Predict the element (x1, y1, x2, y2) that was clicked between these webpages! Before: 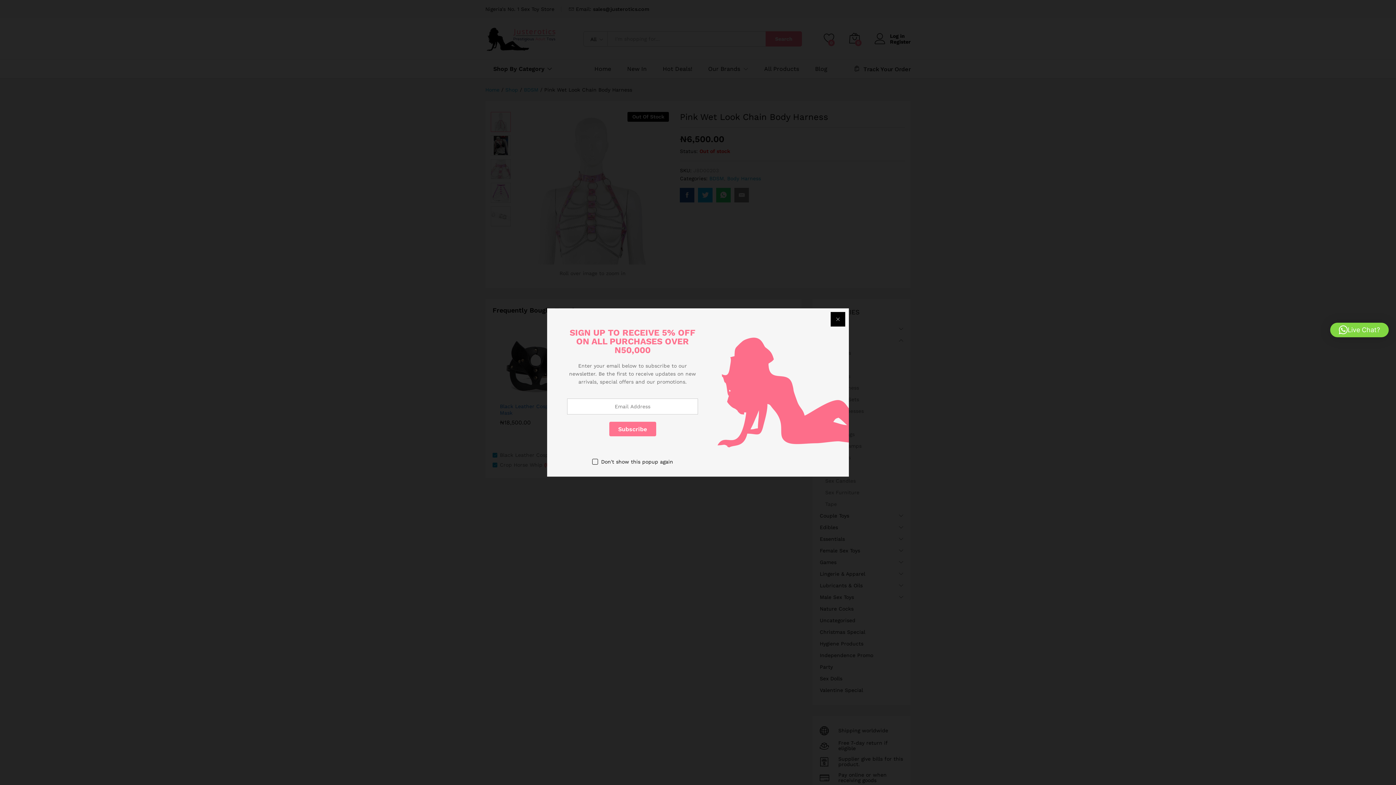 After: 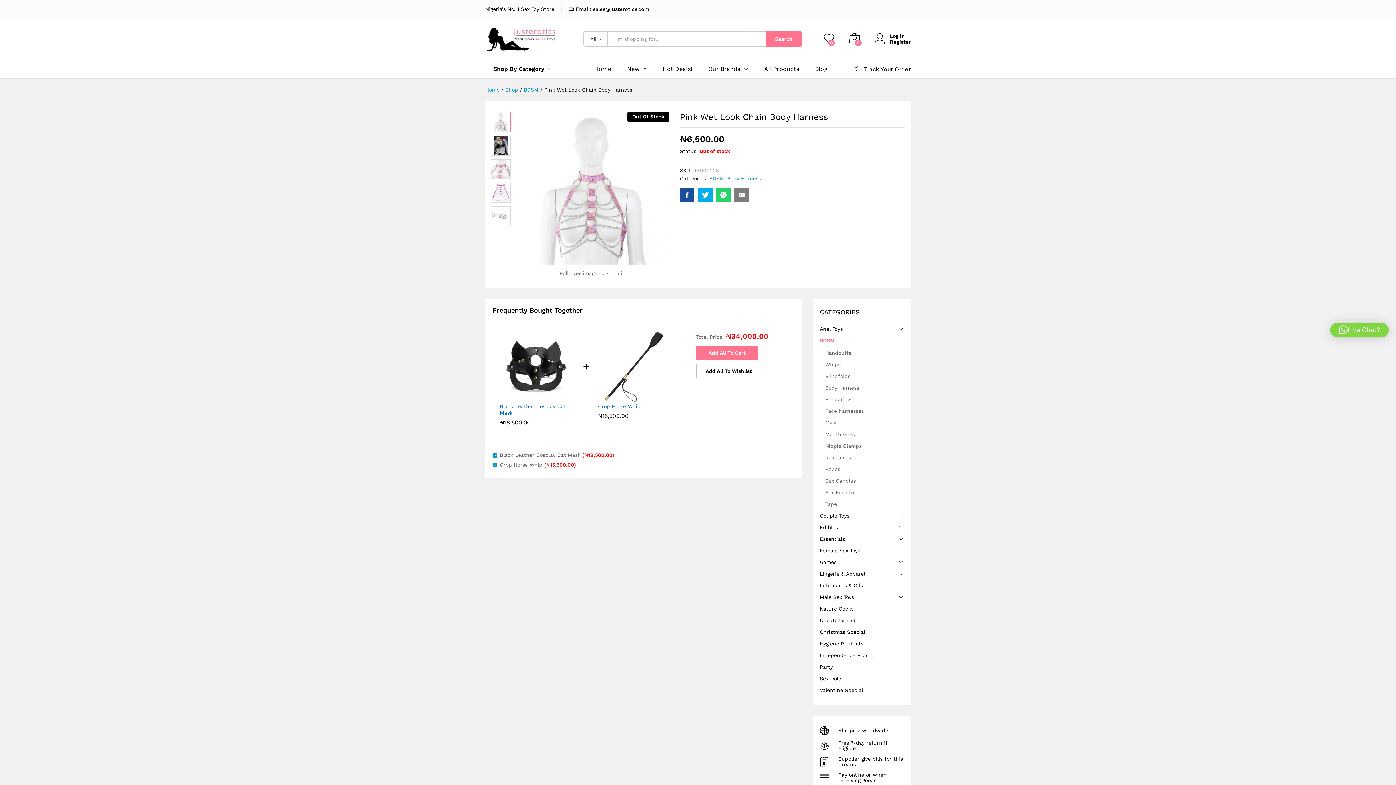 Action: bbox: (592, 458, 673, 466) label: Don't show this popup again